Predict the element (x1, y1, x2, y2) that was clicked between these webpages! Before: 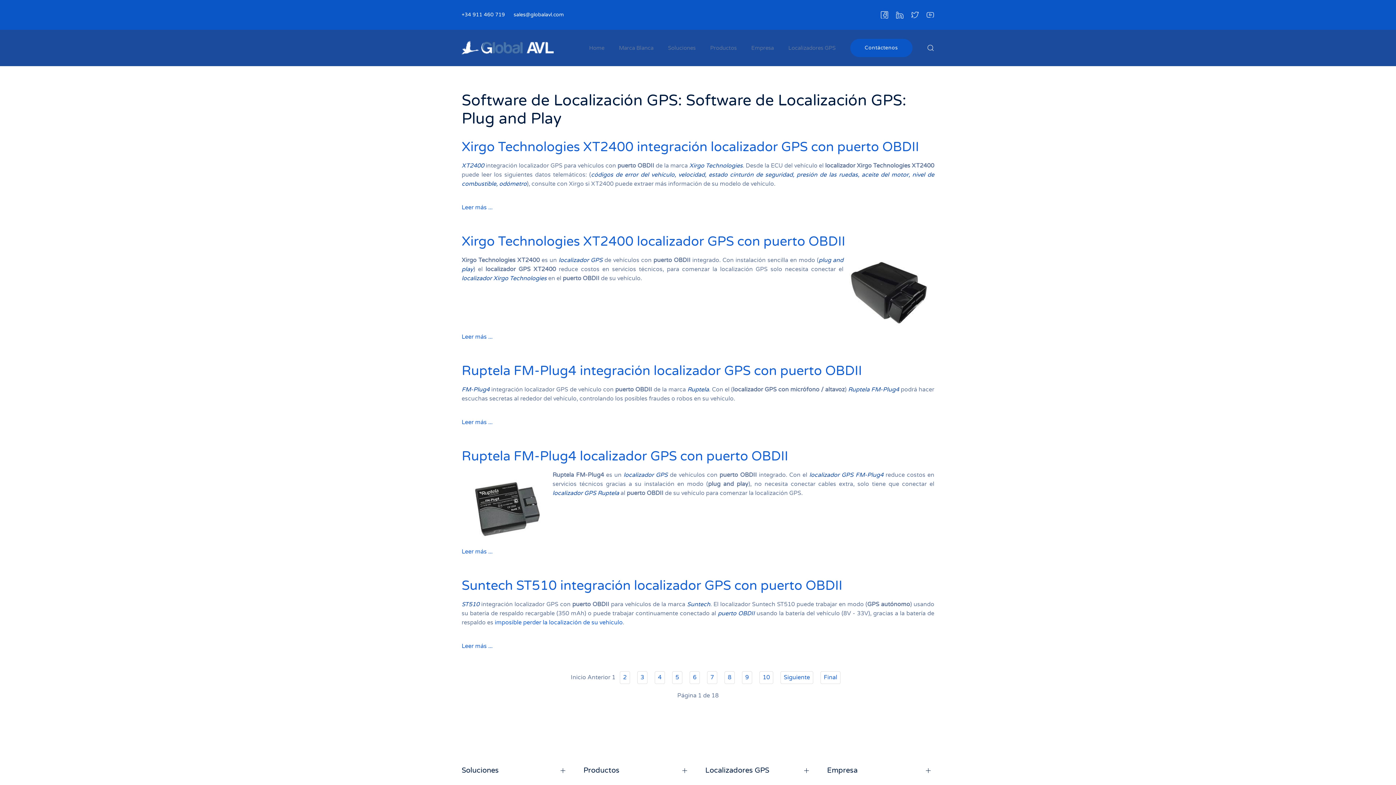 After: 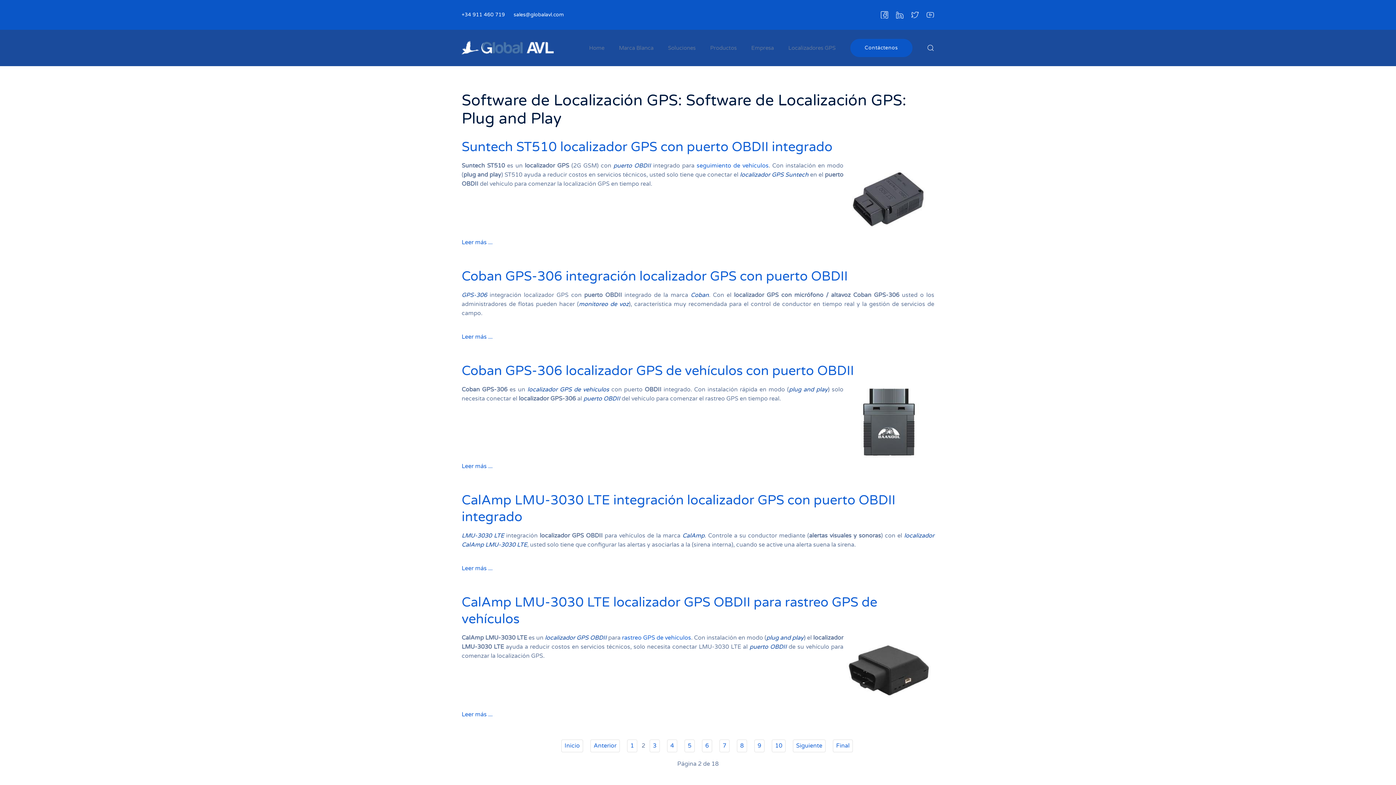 Action: bbox: (620, 671, 630, 684) label: 2